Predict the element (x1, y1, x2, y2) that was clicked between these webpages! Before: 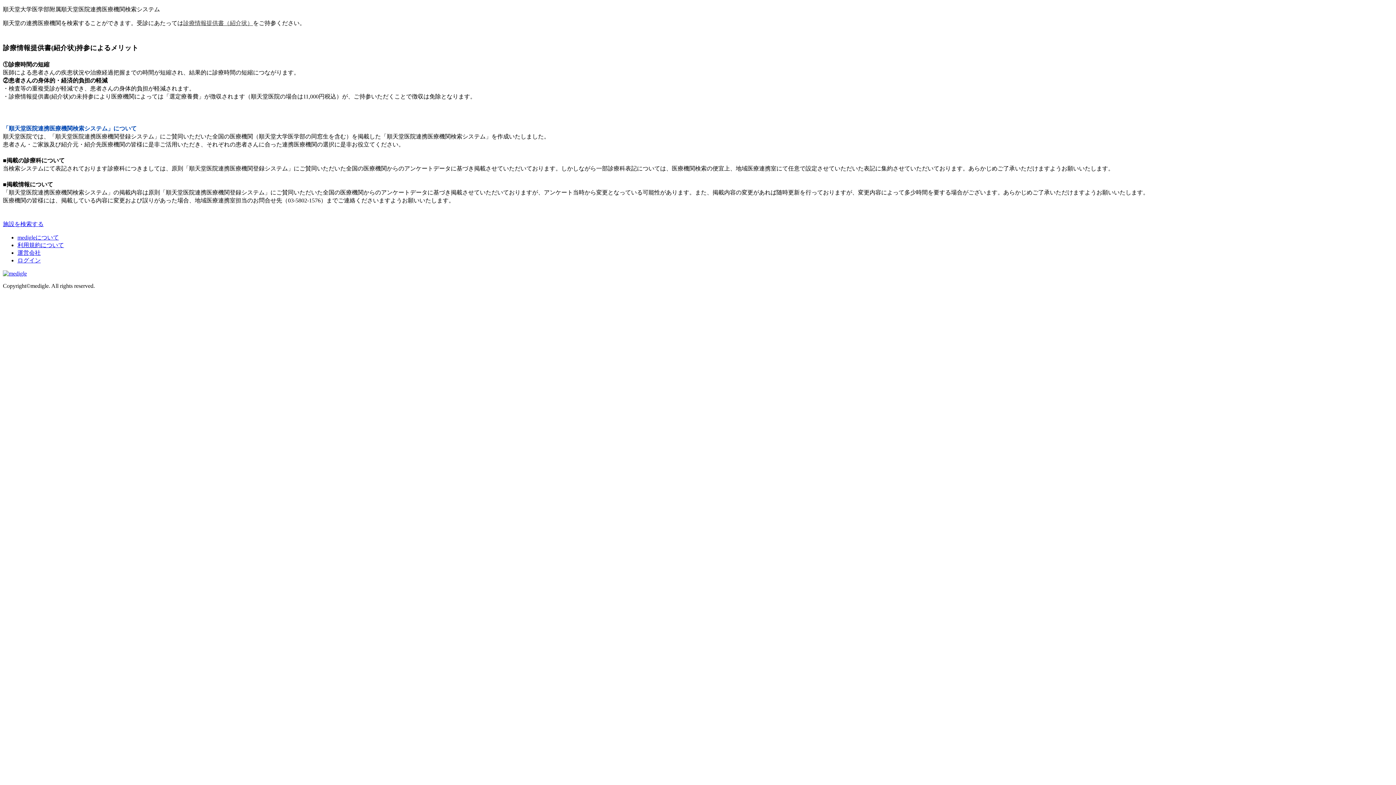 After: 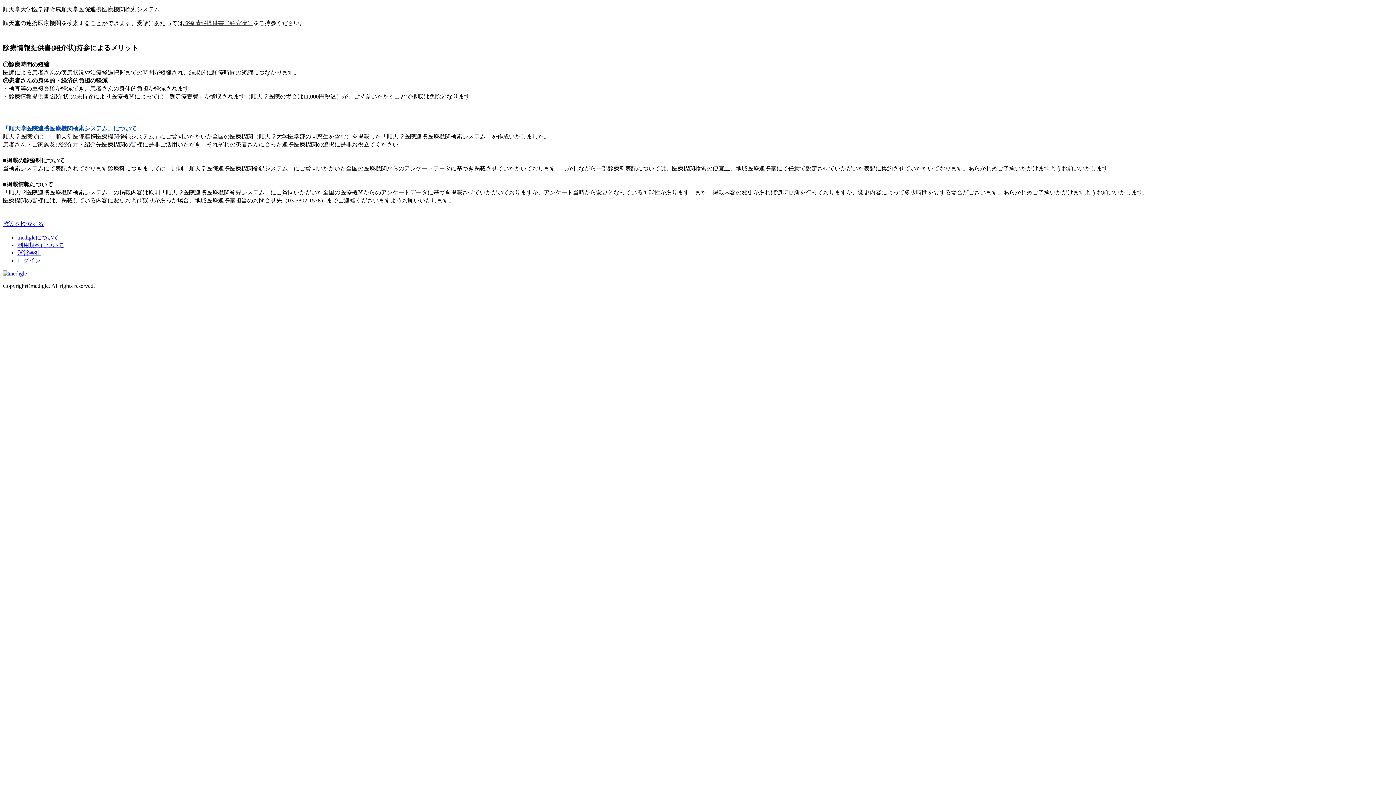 Action: bbox: (17, 234, 58, 240) label: medigleについて